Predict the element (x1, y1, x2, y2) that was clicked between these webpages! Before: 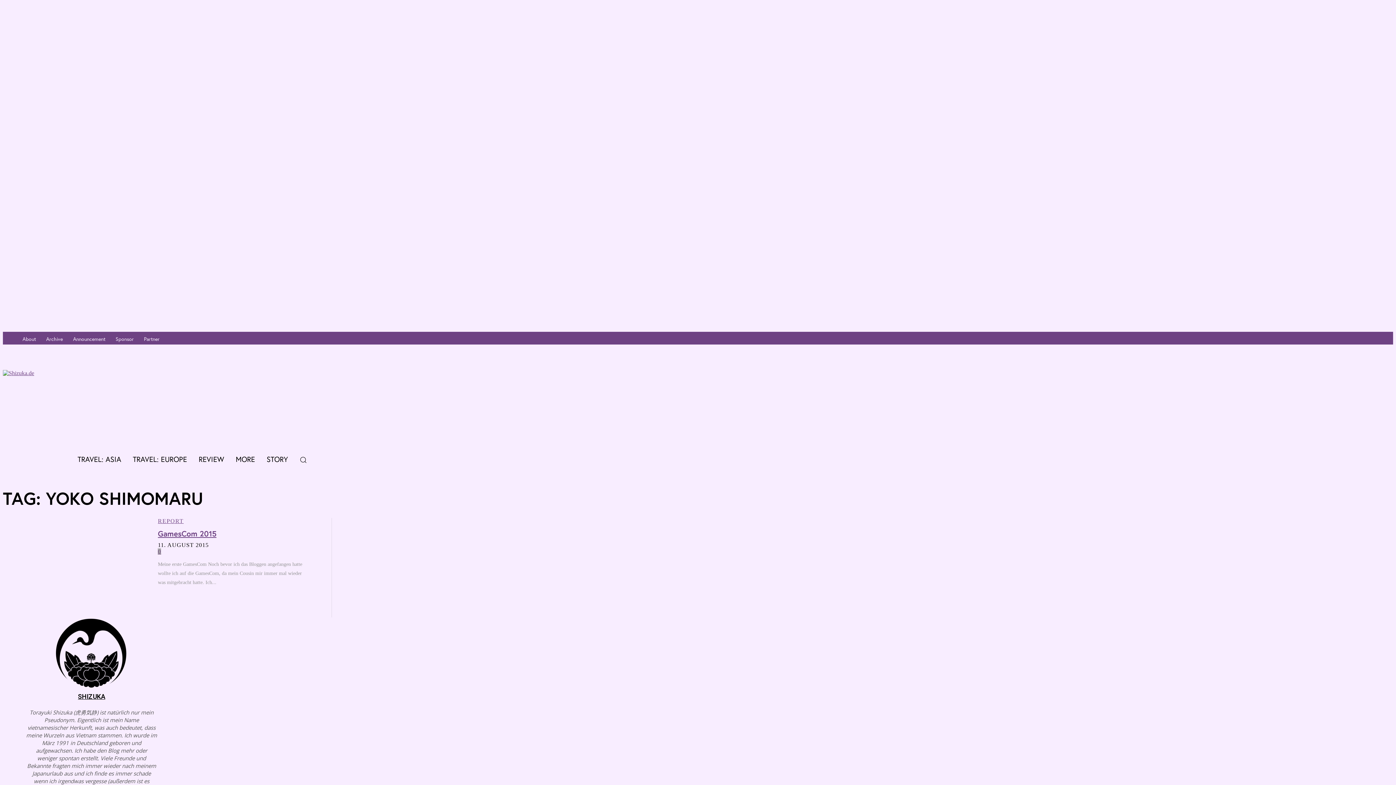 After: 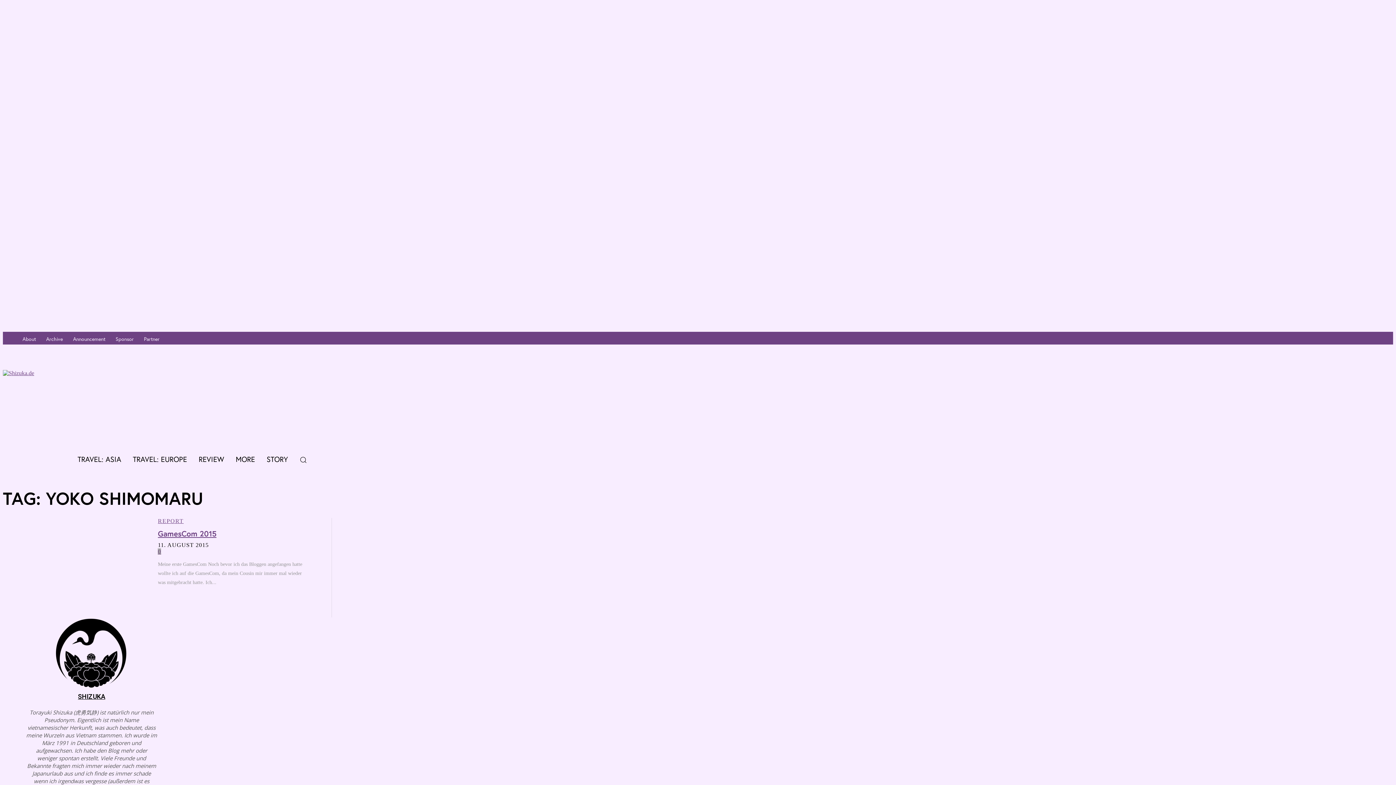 Action: bbox: (1326, 332, 1338, 345)